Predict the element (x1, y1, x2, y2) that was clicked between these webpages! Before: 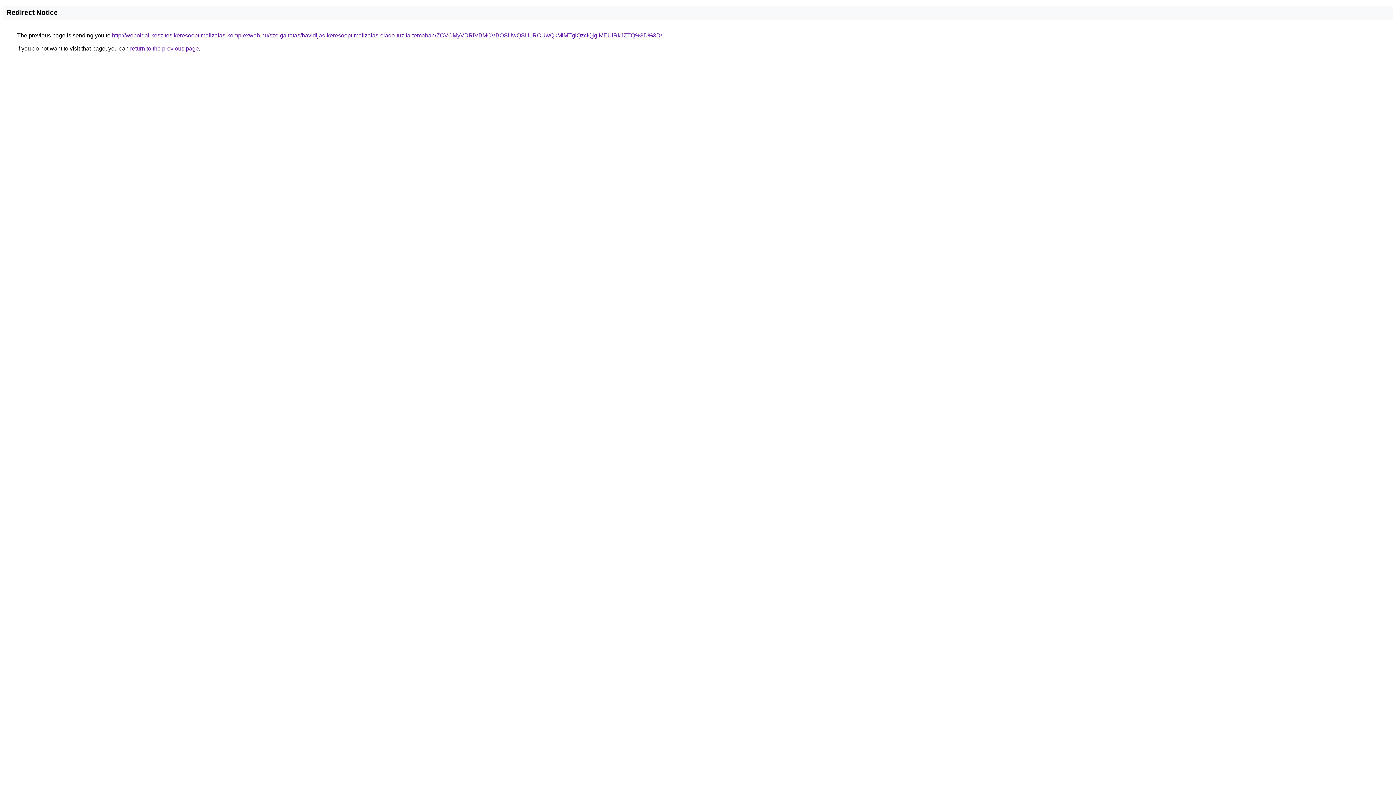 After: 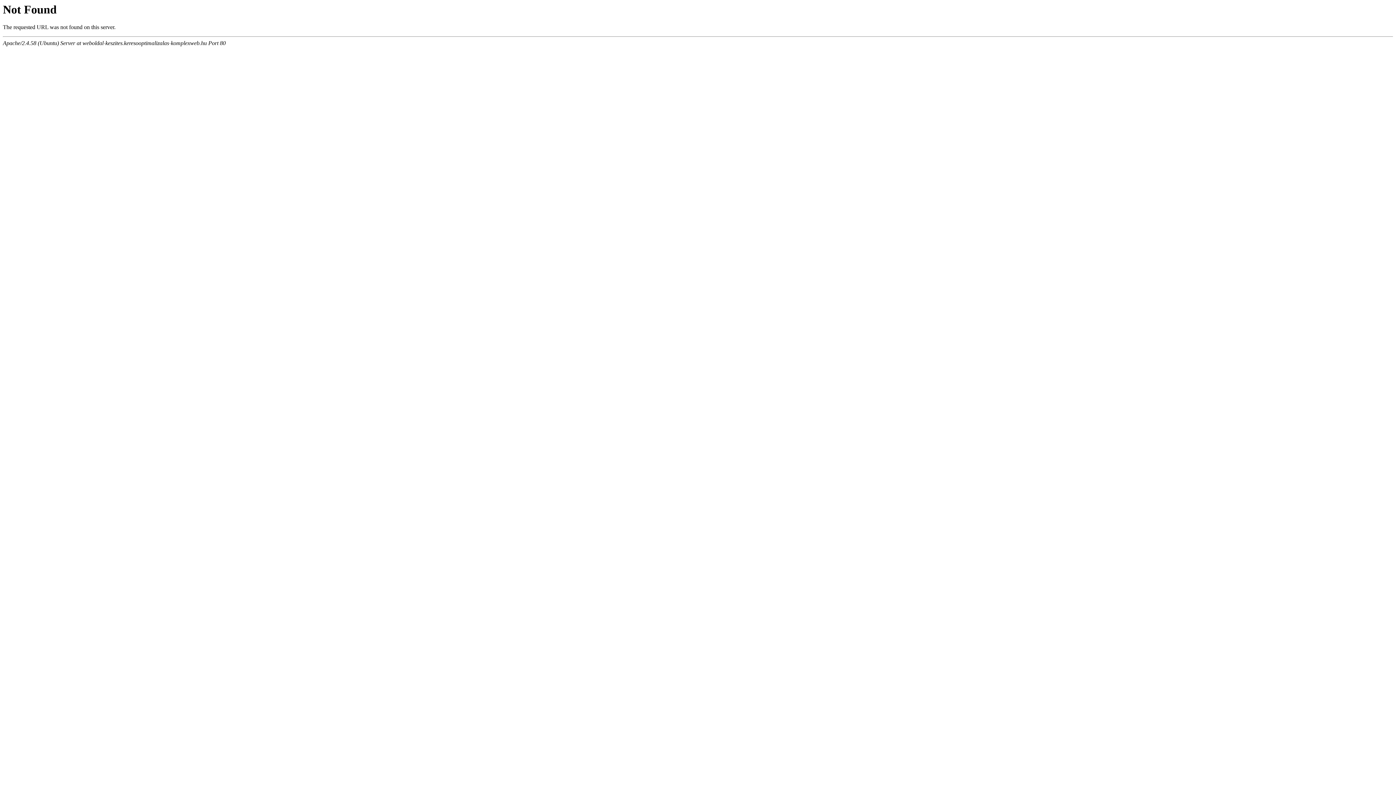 Action: label: http://weboldal-keszites.keresooptimalizalas-komplexweb.hu/szolgaltatas/havidijas-keresooptimalizalas-elado-tuzifa-temaban/ZCVCMyVDRiVBMCVBOSUwQSU1RCUwQkMlMTglQzclQjglMEUlRkJZTQ%3D%3D/ bbox: (112, 32, 662, 38)